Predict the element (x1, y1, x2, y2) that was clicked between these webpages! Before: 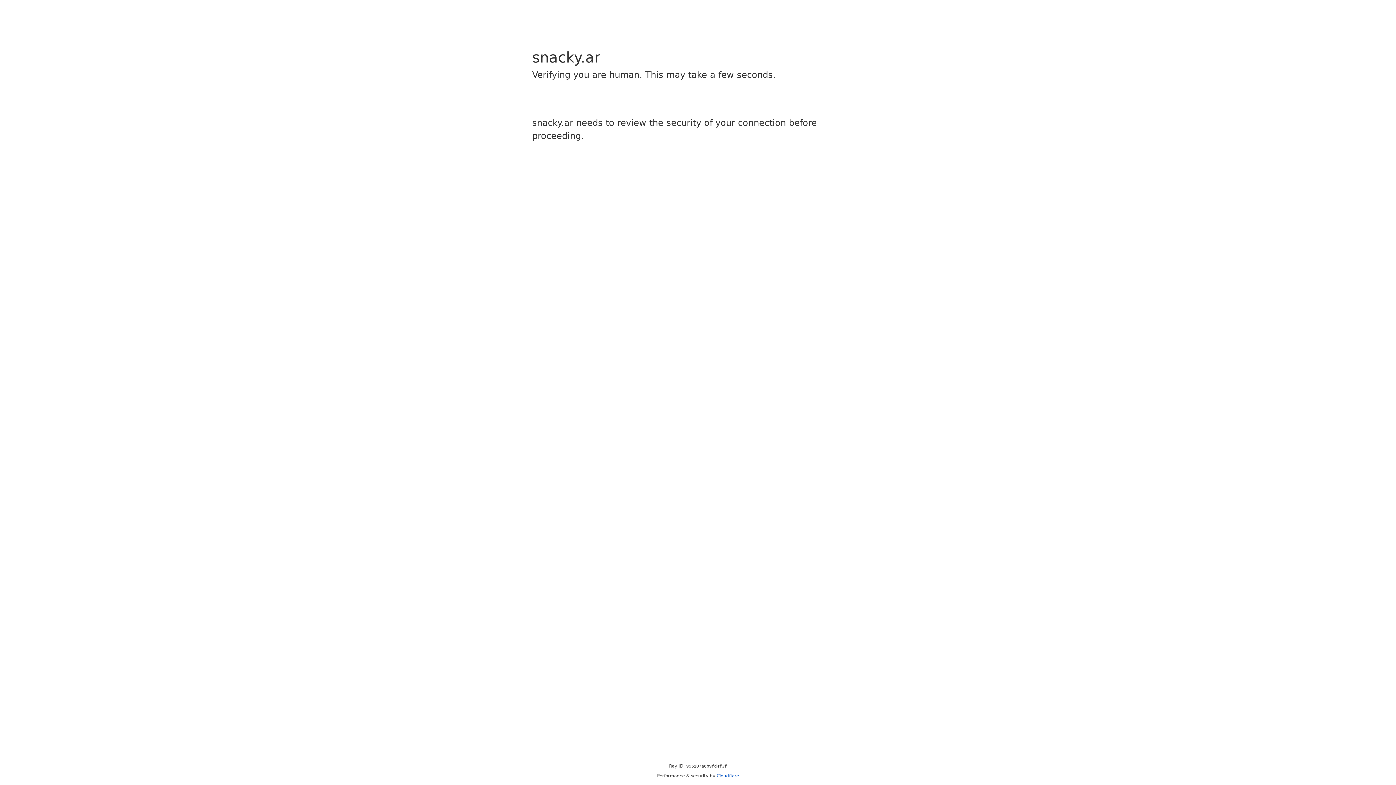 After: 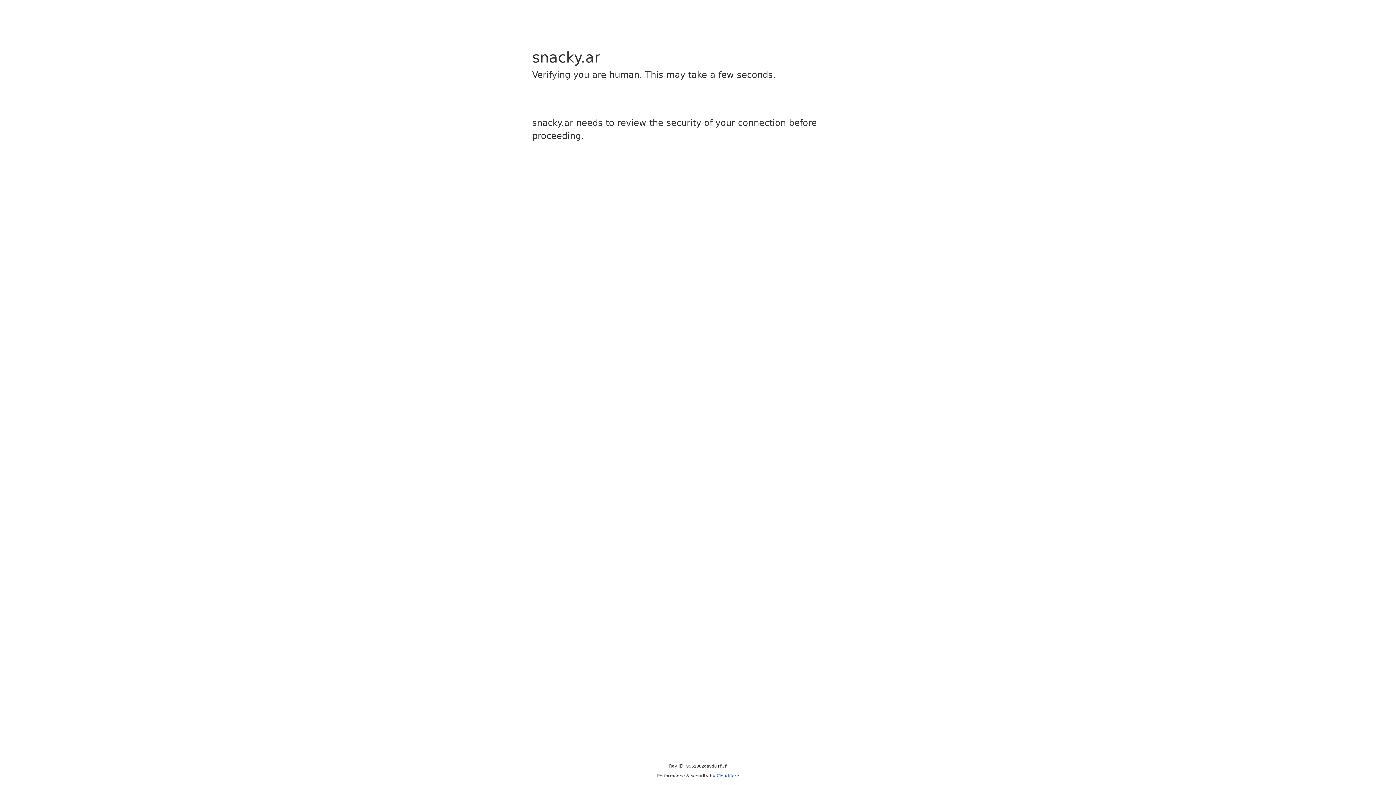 Action: bbox: (716, 773, 739, 778) label: Cloudflare